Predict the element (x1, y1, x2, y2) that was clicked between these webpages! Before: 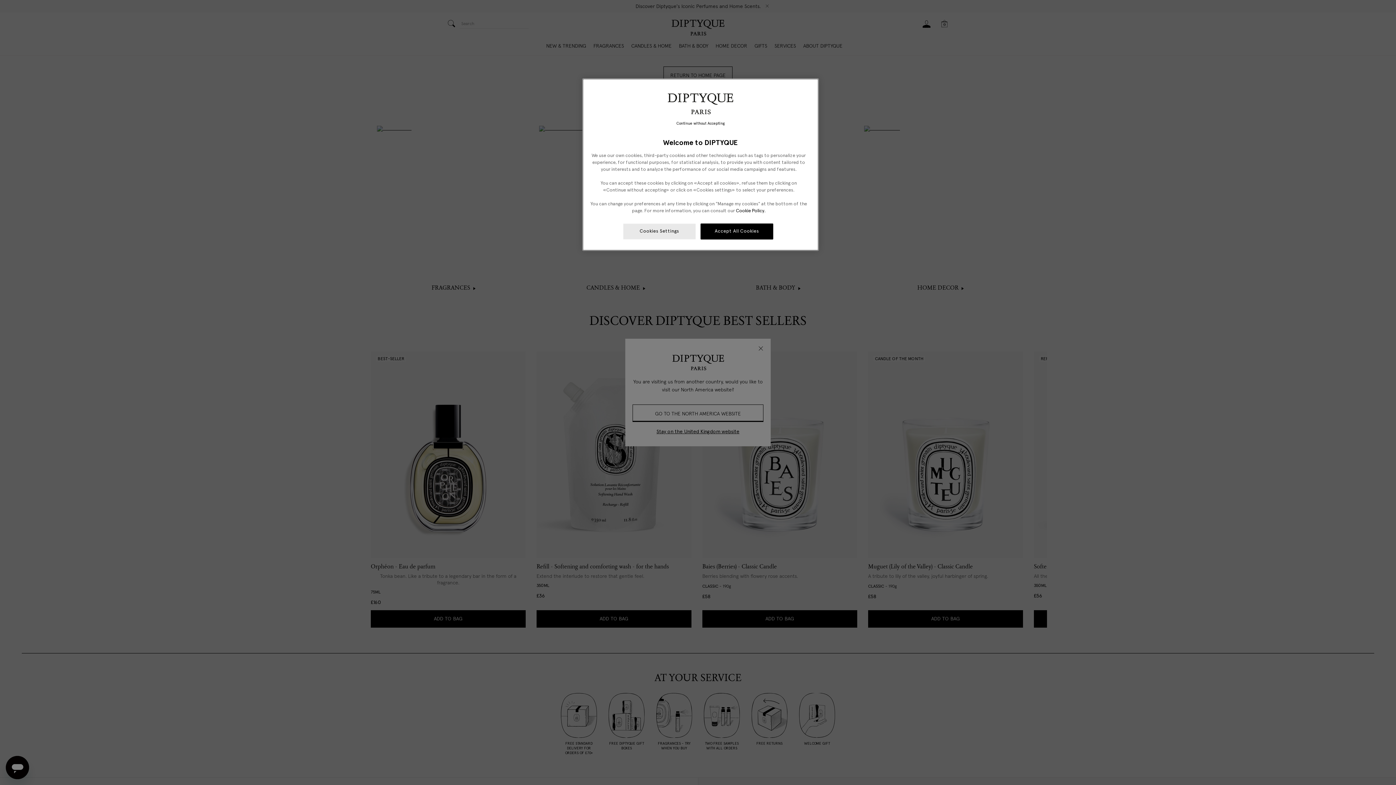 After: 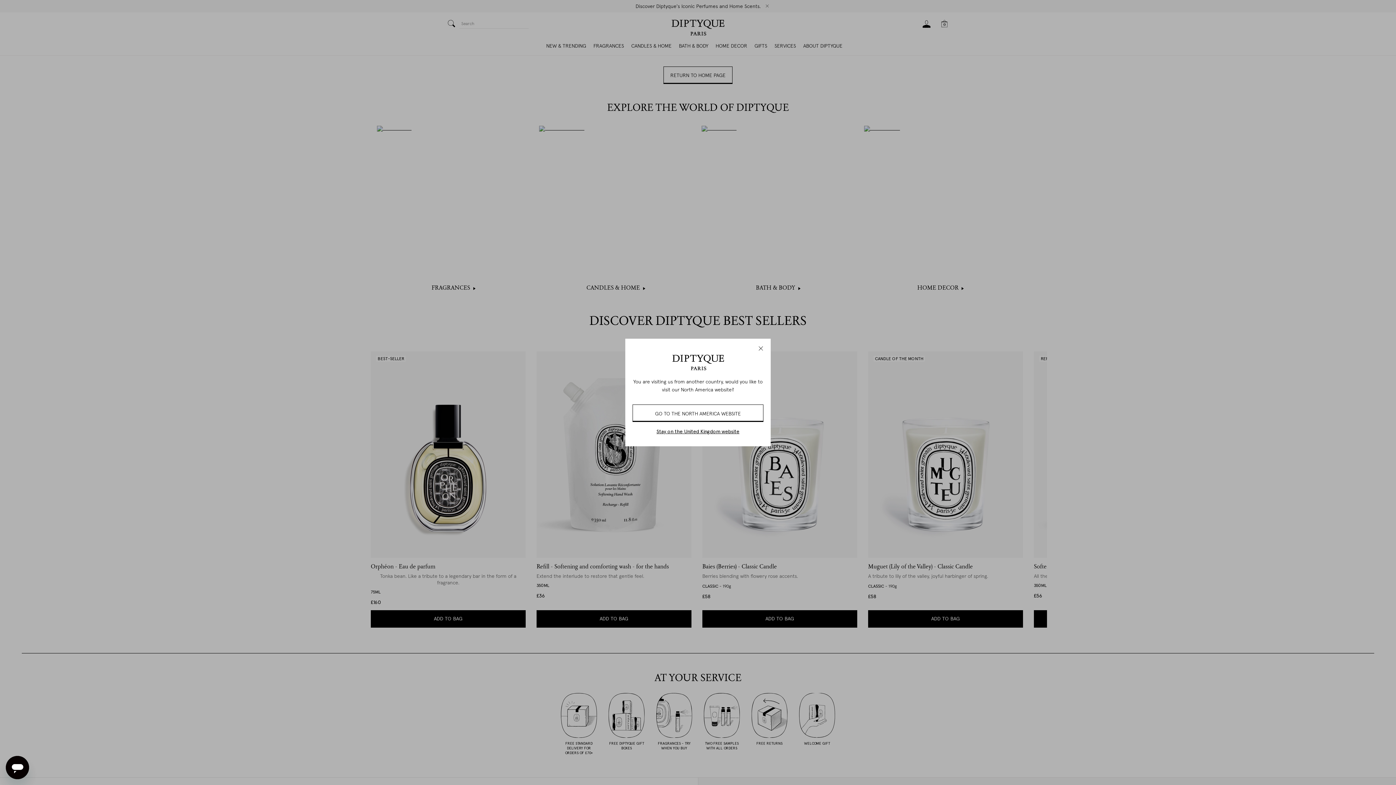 Action: bbox: (700, 223, 773, 239) label: Accept All Cookies